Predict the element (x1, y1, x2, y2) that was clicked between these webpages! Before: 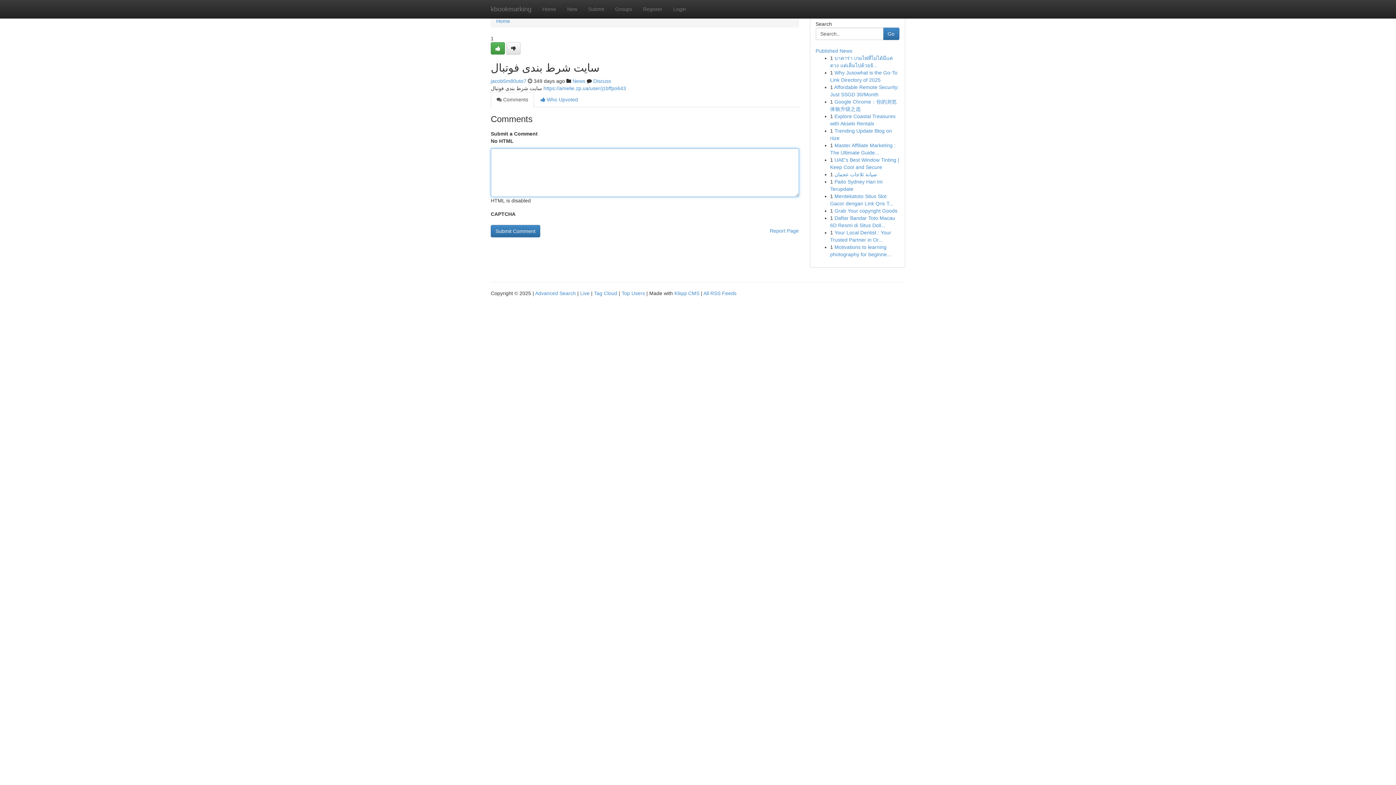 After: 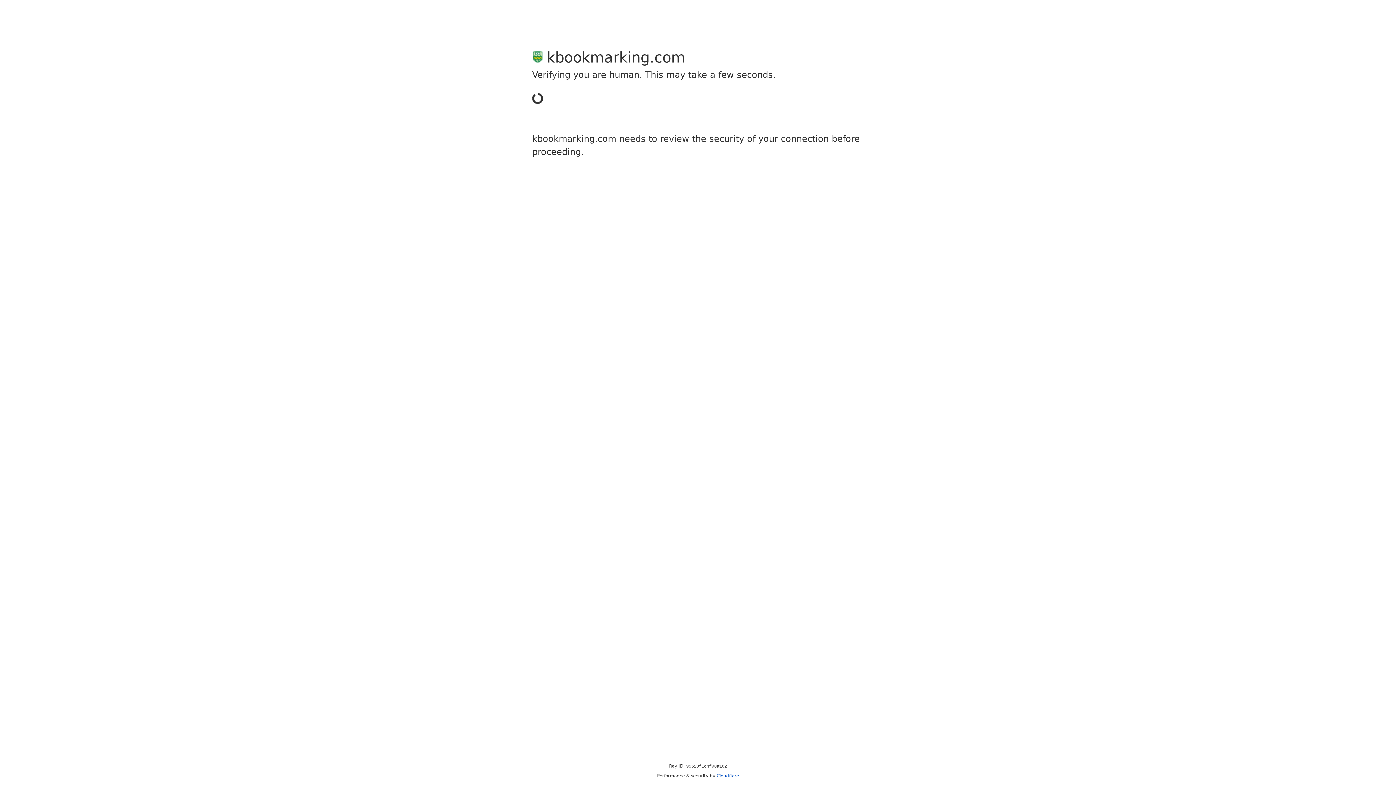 Action: label: jacob5m80uto7 bbox: (490, 78, 526, 84)